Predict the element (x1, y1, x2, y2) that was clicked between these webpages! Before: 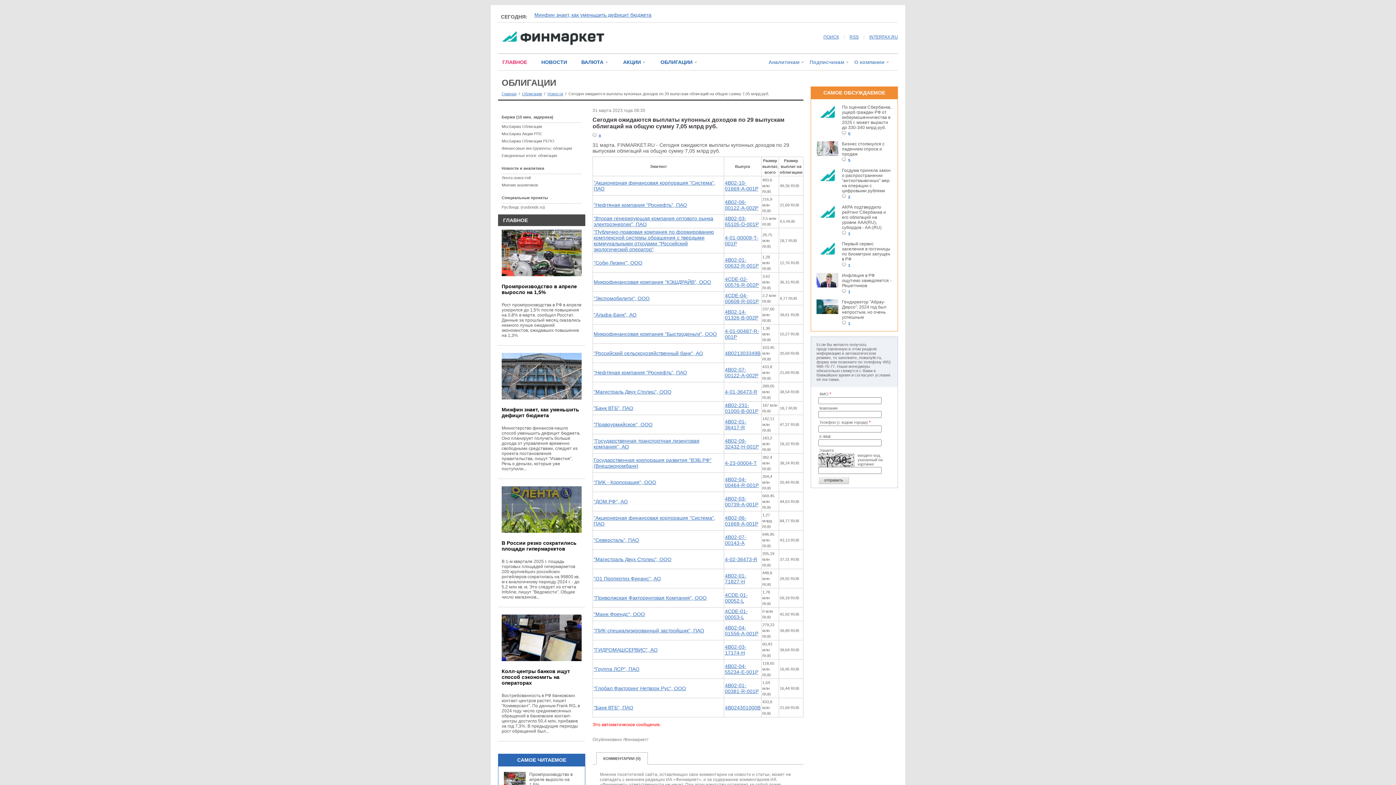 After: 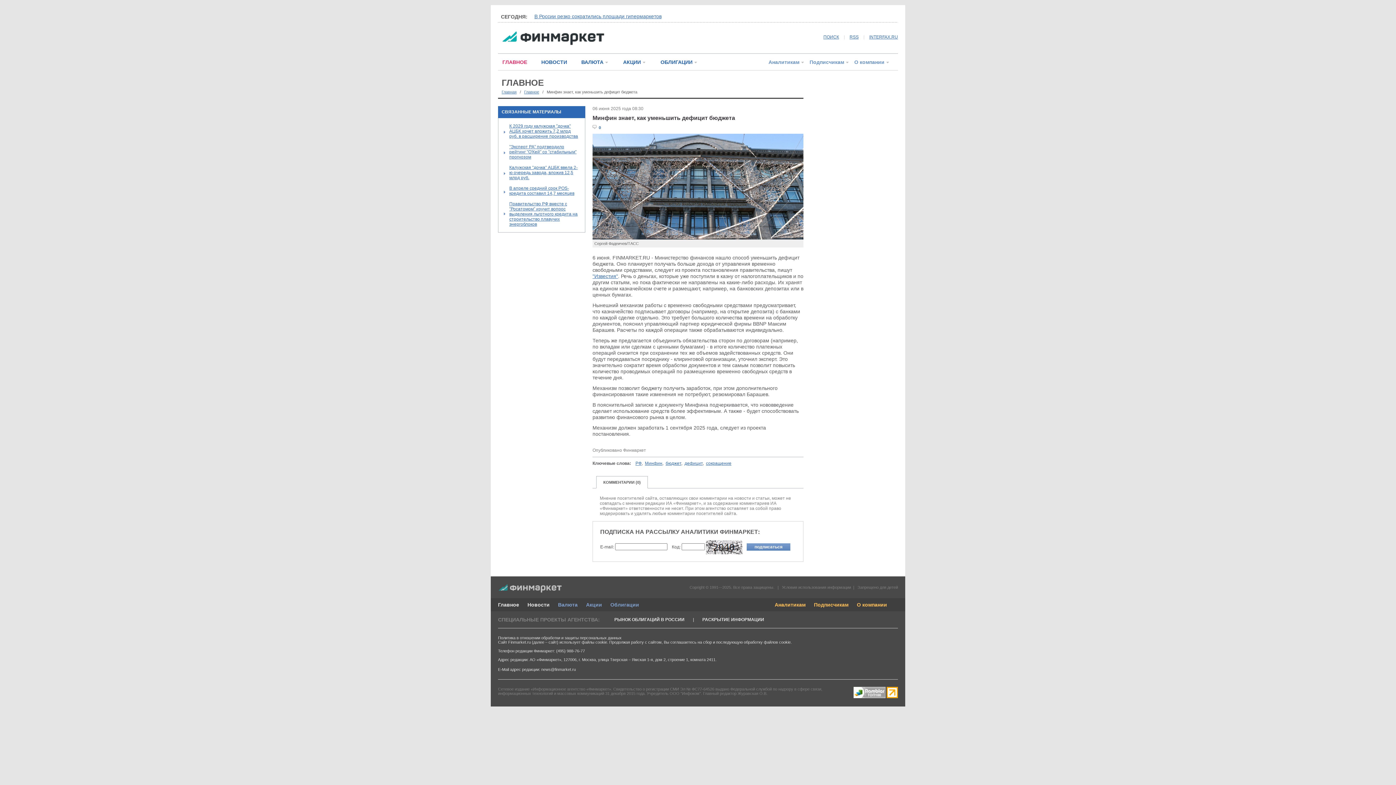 Action: bbox: (501, 395, 581, 400)